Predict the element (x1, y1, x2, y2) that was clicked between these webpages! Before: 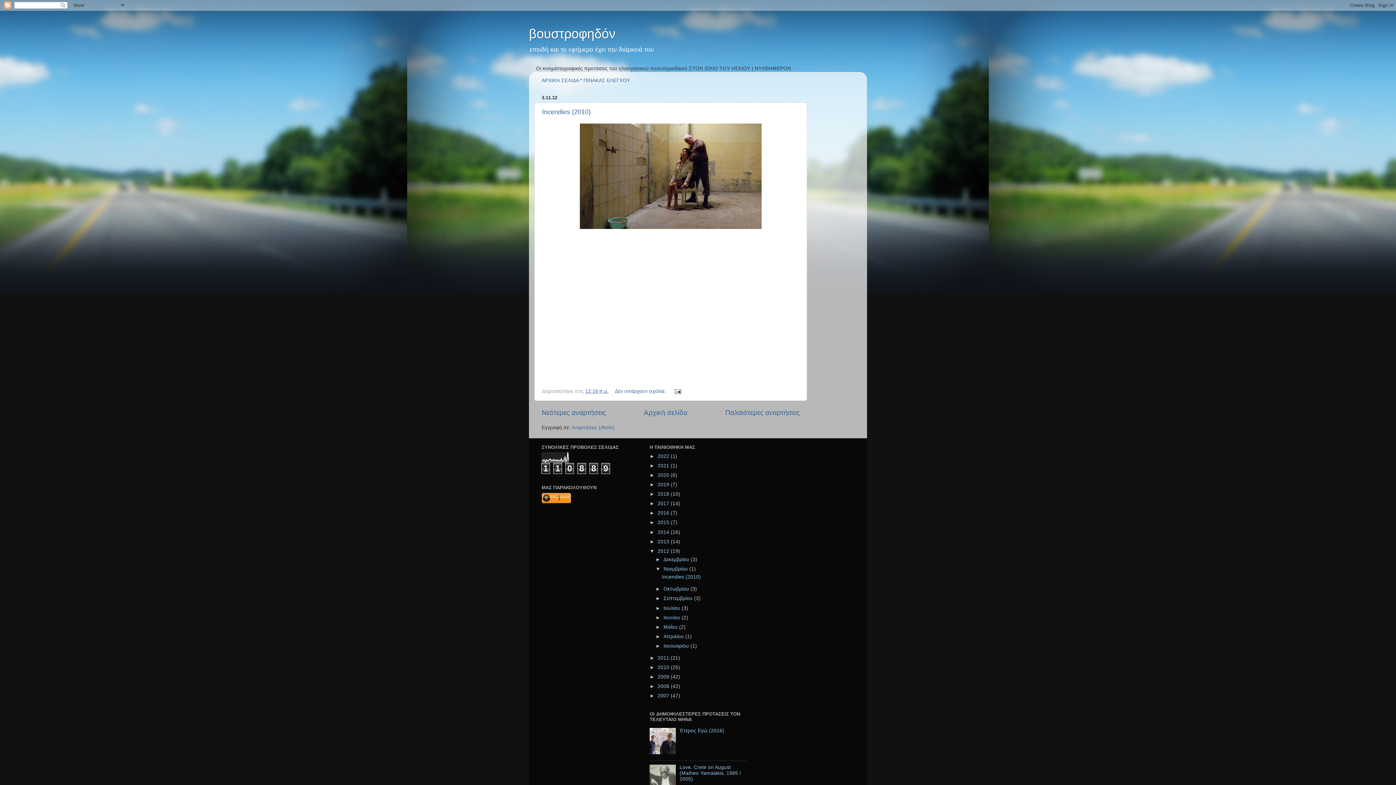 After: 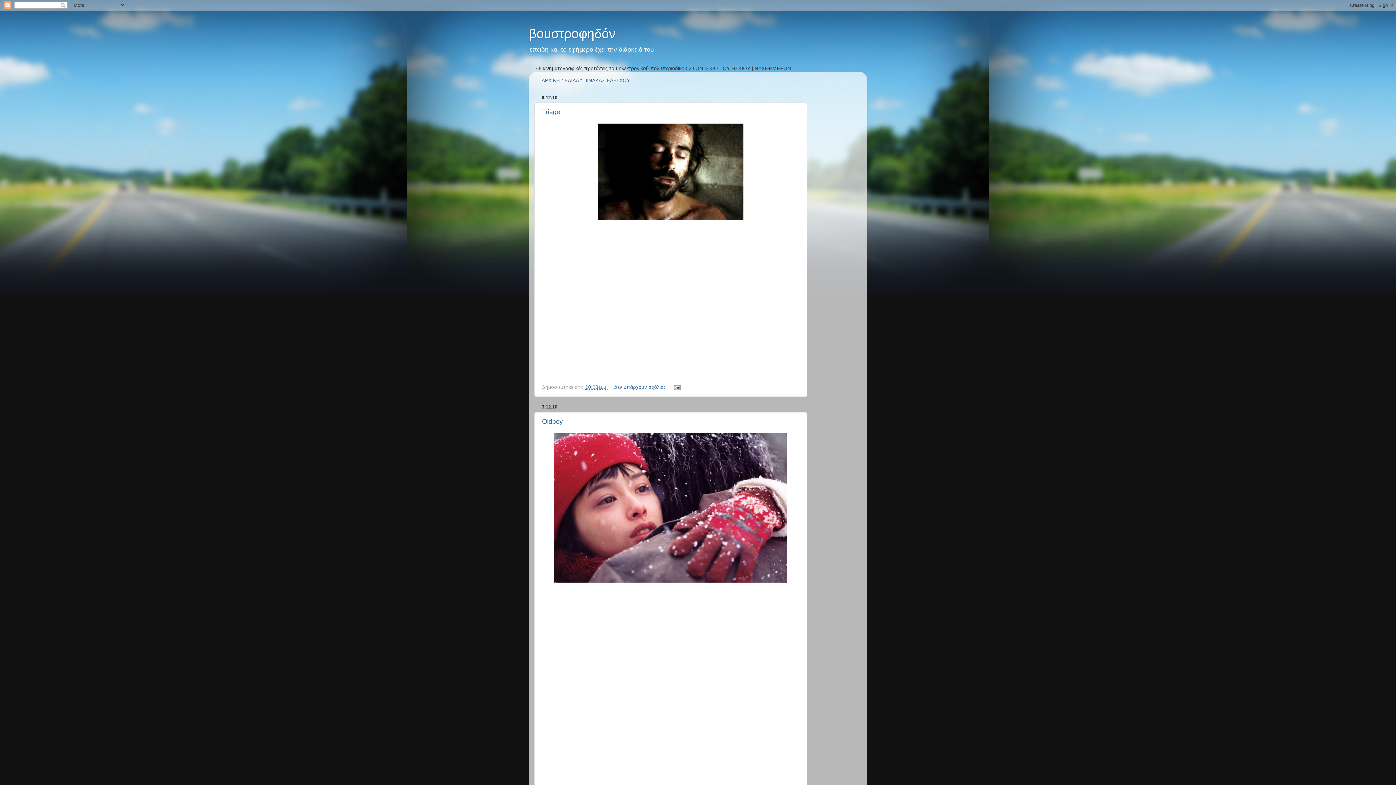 Action: bbox: (657, 665, 670, 670) label: 2010 